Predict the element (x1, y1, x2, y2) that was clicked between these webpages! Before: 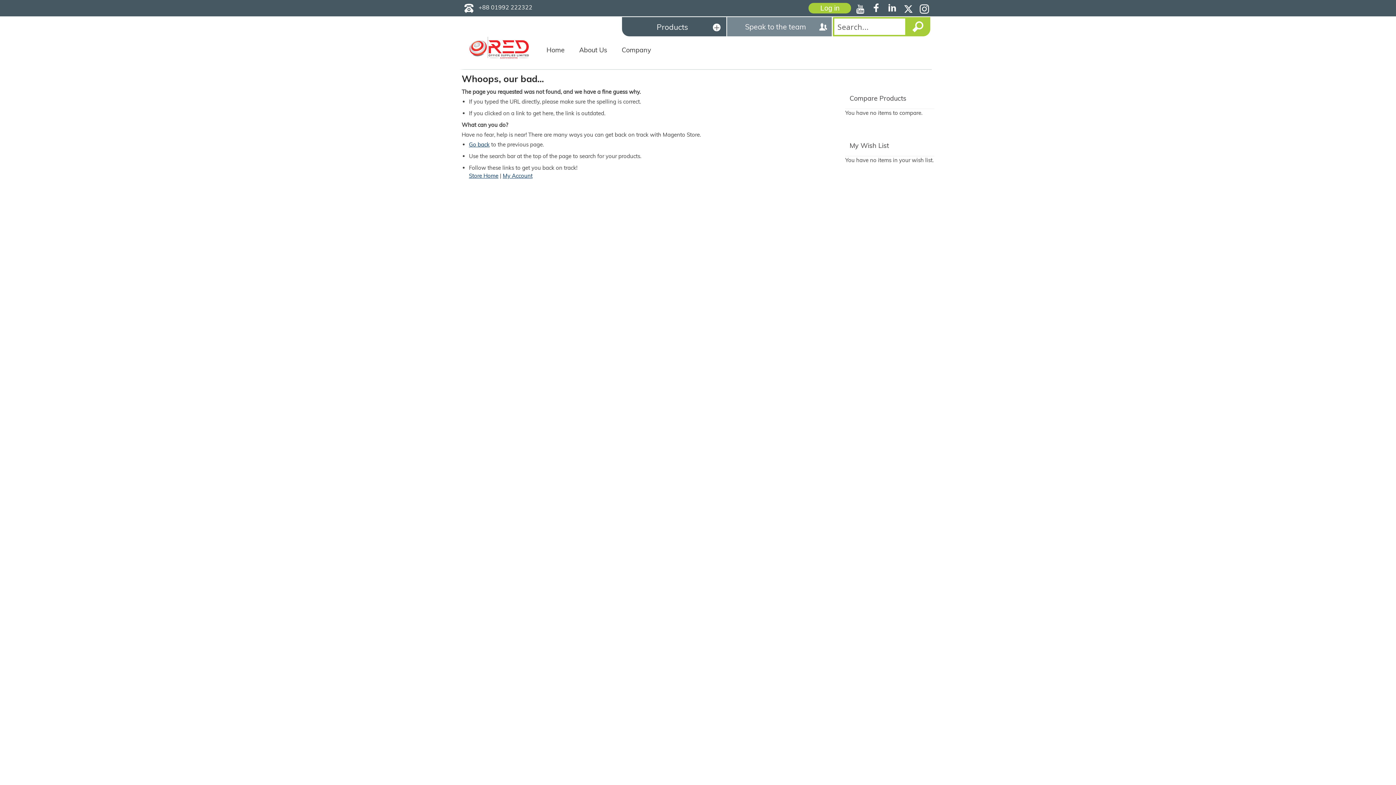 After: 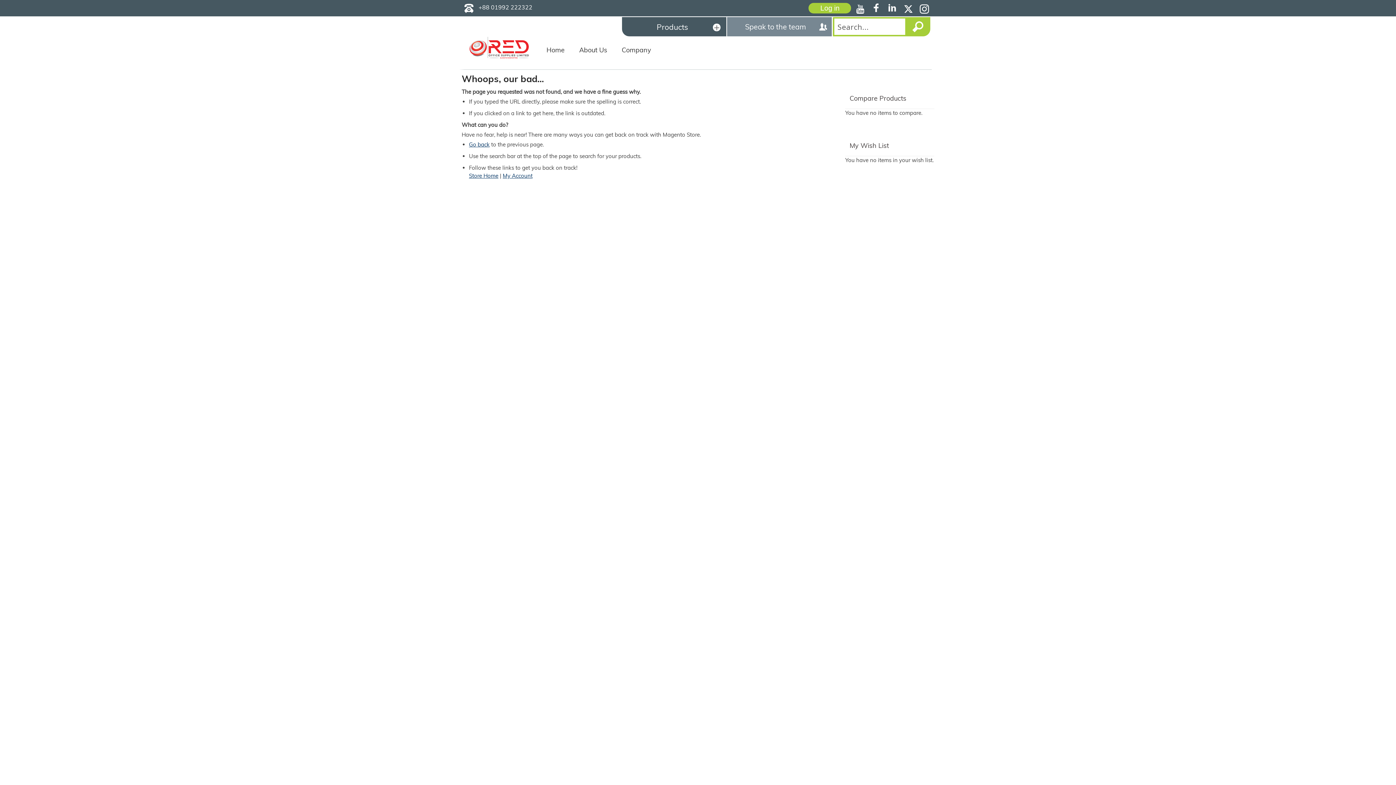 Action: bbox: (572, 41, 614, 58) label: About Us